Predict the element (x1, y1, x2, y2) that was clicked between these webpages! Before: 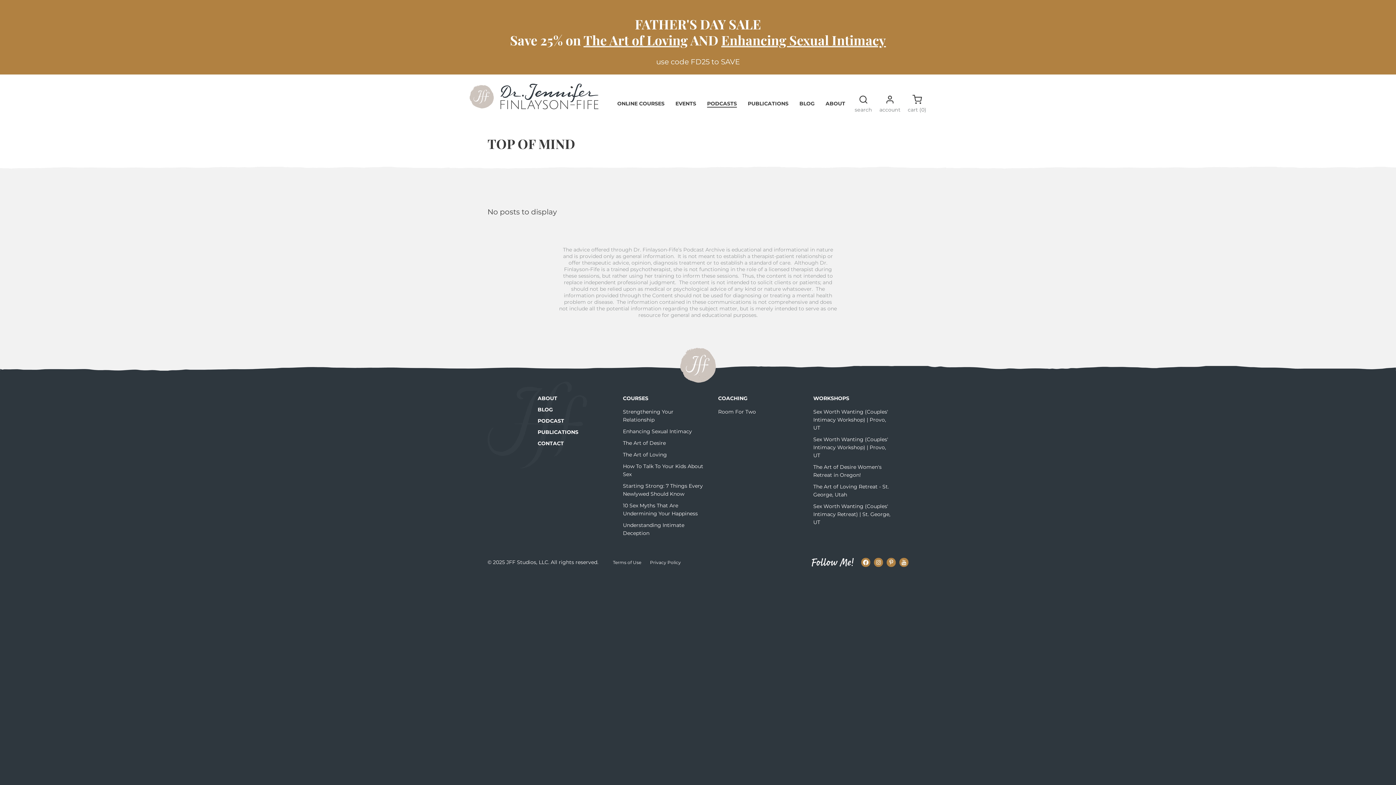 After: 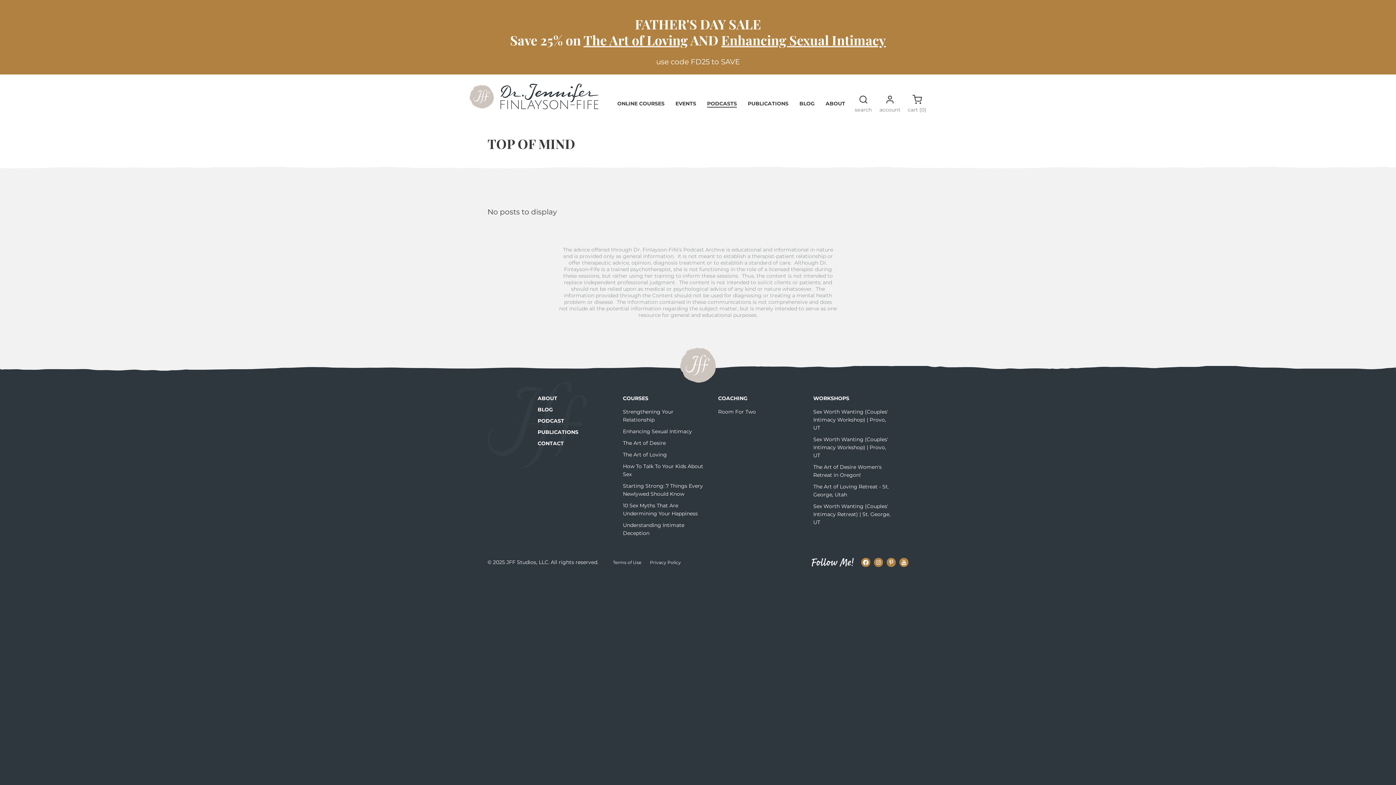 Action: label: Pinterest bbox: (886, 558, 896, 567)